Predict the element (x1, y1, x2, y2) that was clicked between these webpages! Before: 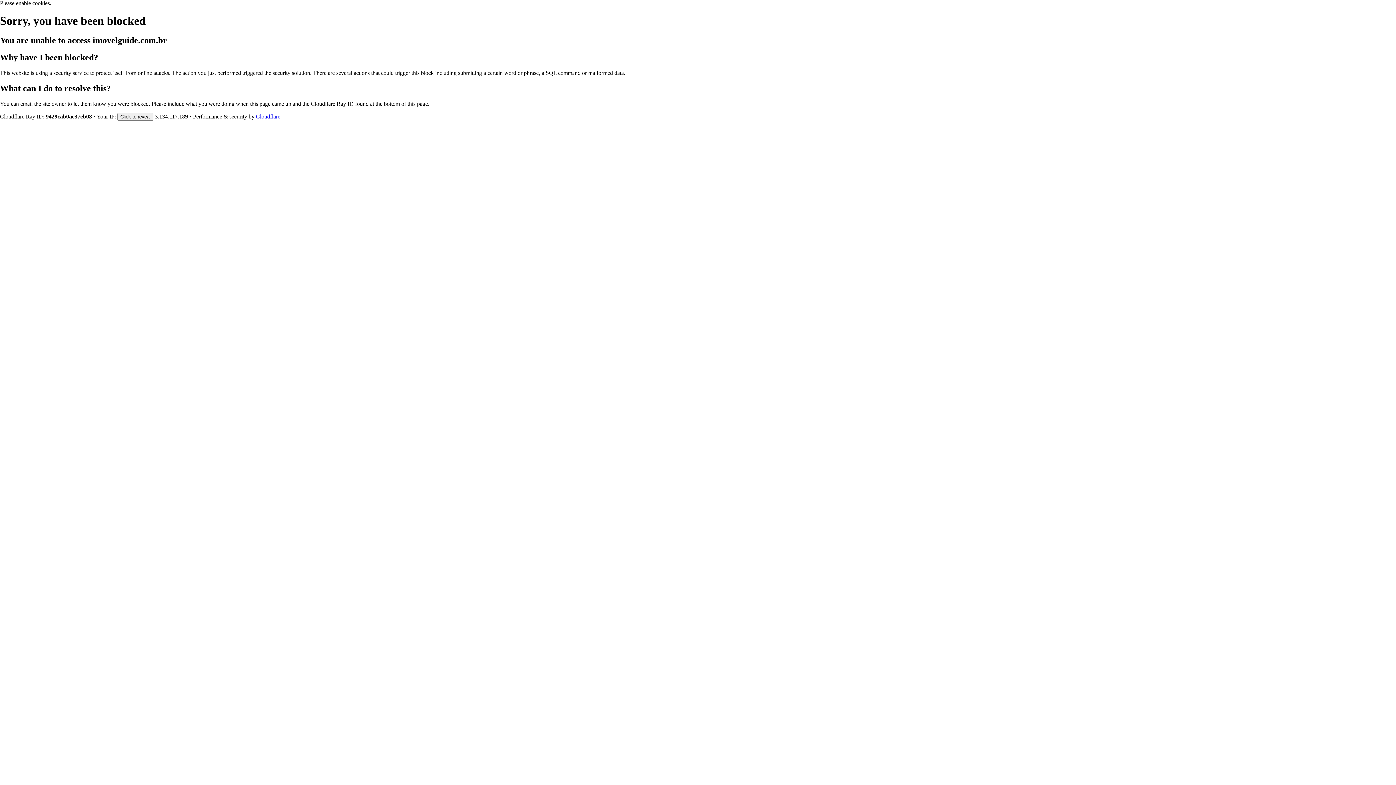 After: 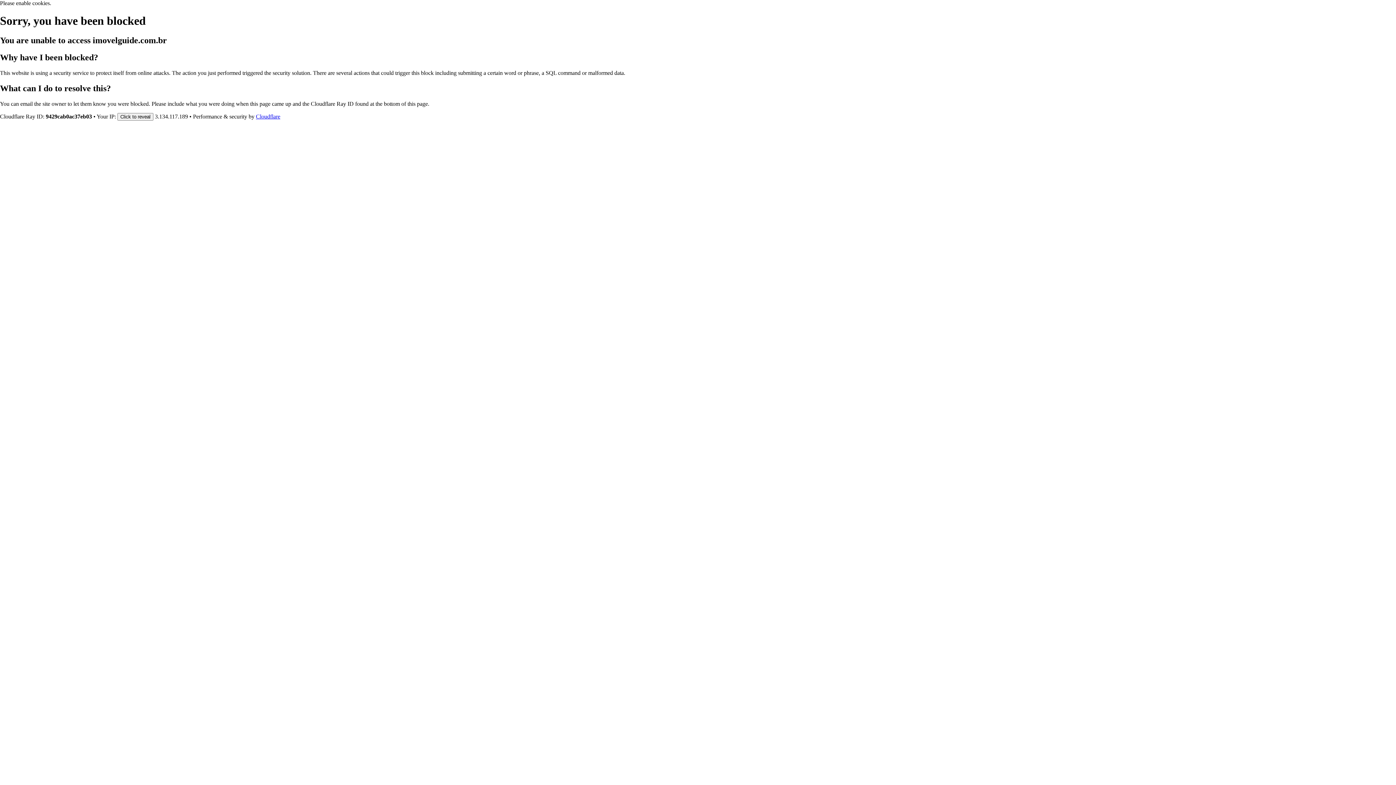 Action: bbox: (256, 113, 280, 119) label: Cloudflare